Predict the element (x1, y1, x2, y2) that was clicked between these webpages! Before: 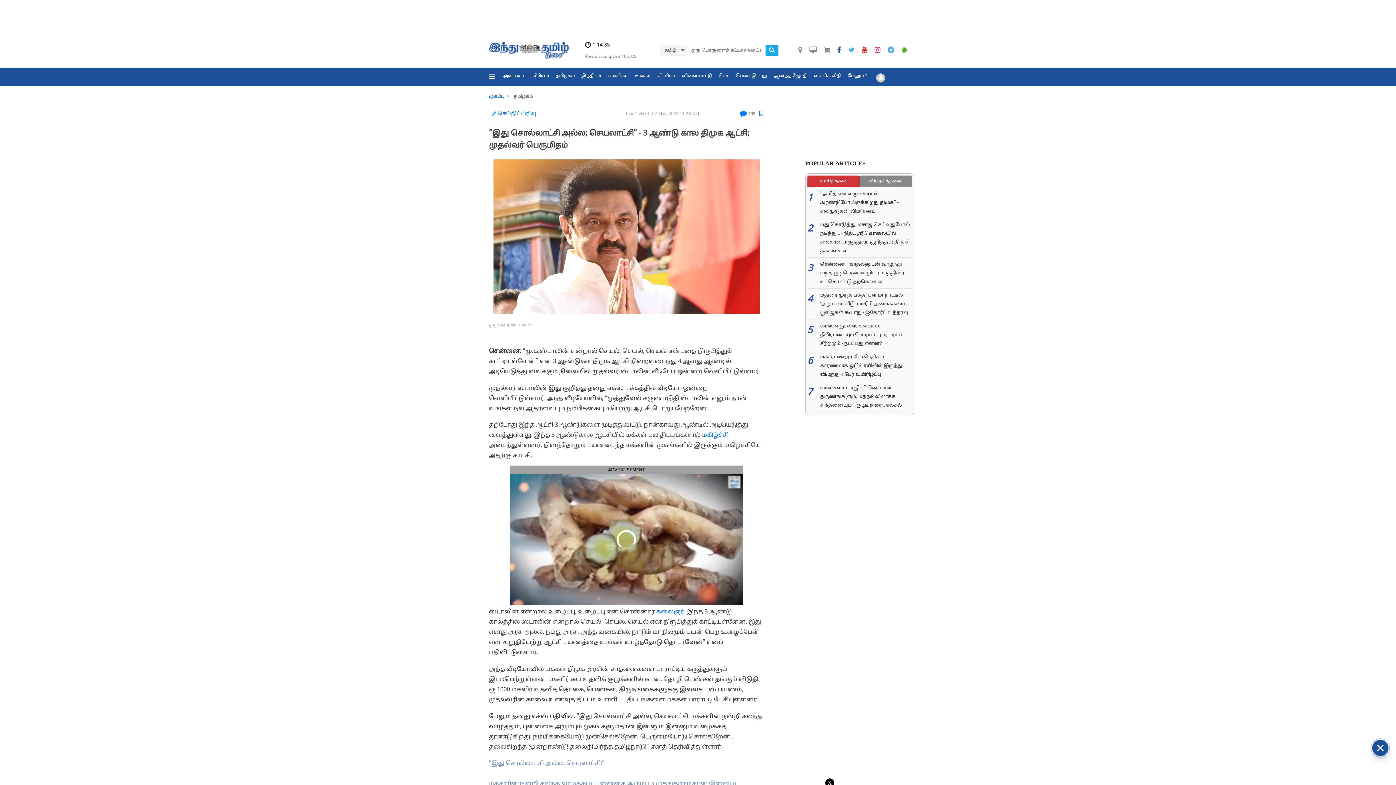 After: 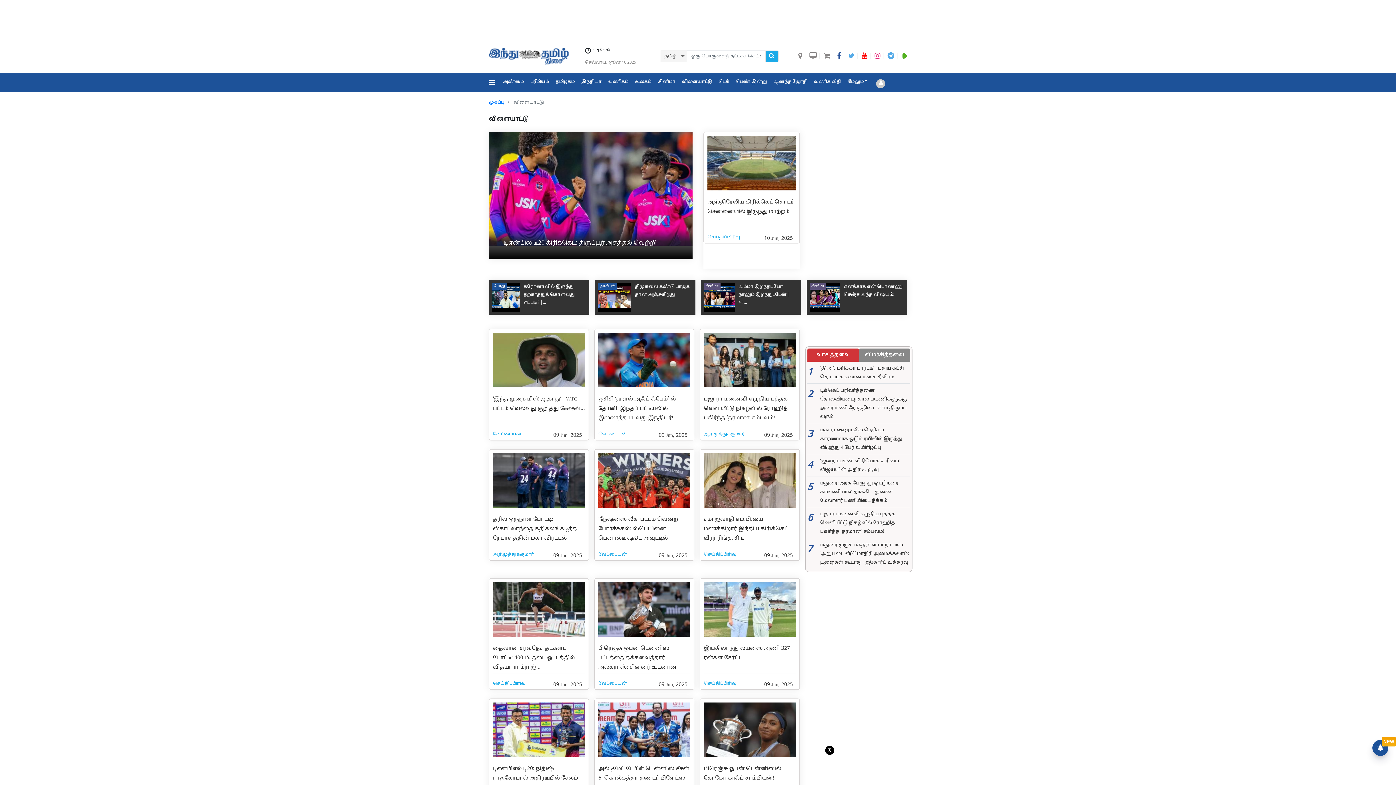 Action: bbox: (678, 67, 715, 84) label: விளையாட்டு